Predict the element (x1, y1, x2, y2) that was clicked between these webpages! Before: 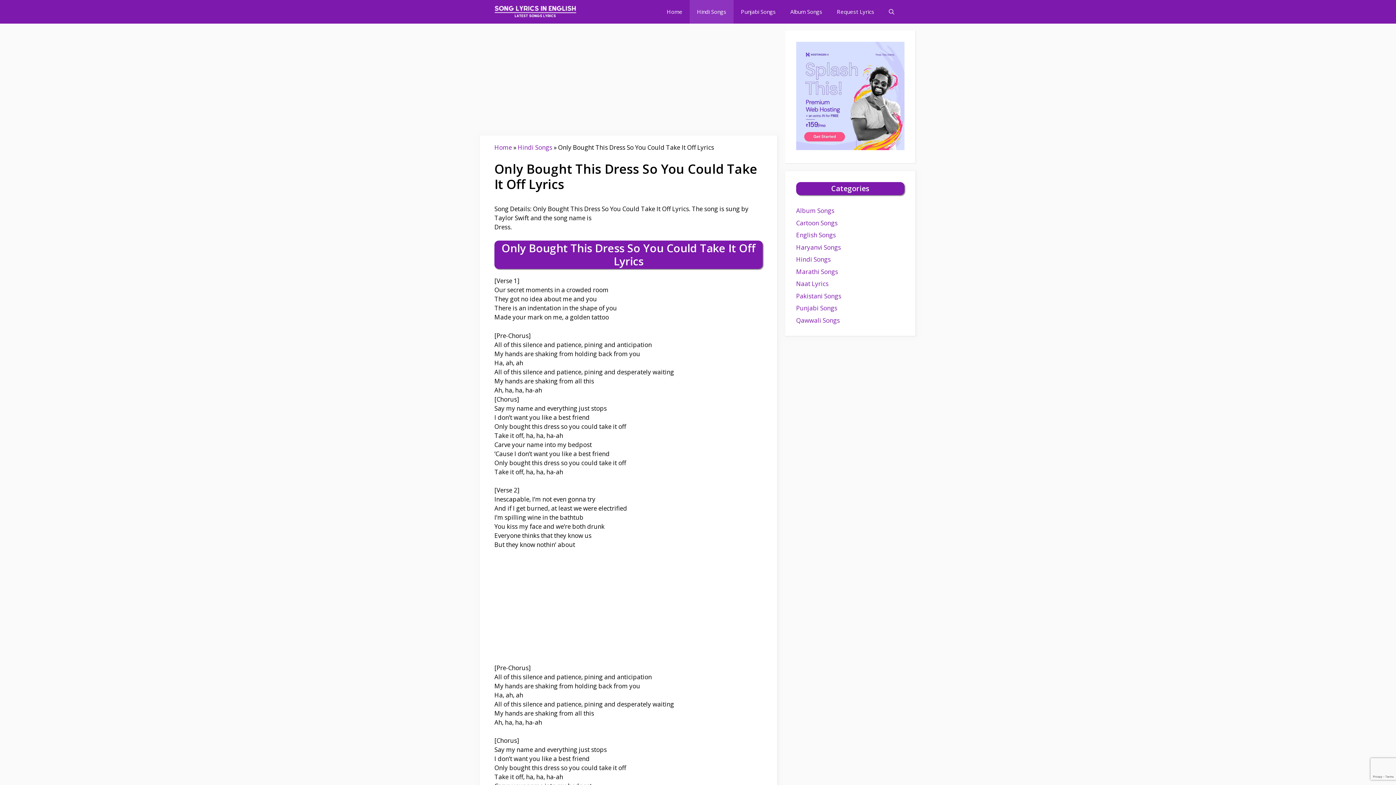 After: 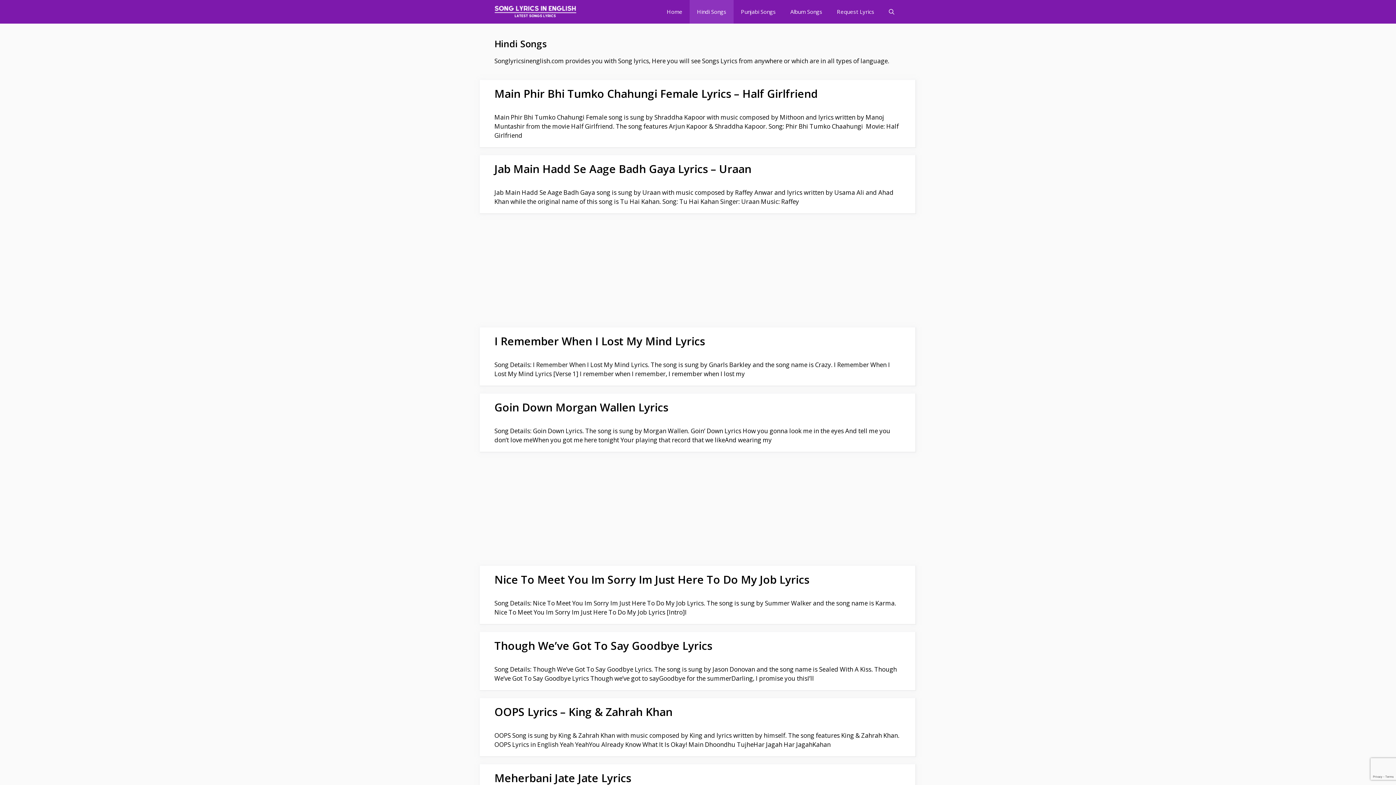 Action: bbox: (689, 0, 733, 23) label: Hindi Songs